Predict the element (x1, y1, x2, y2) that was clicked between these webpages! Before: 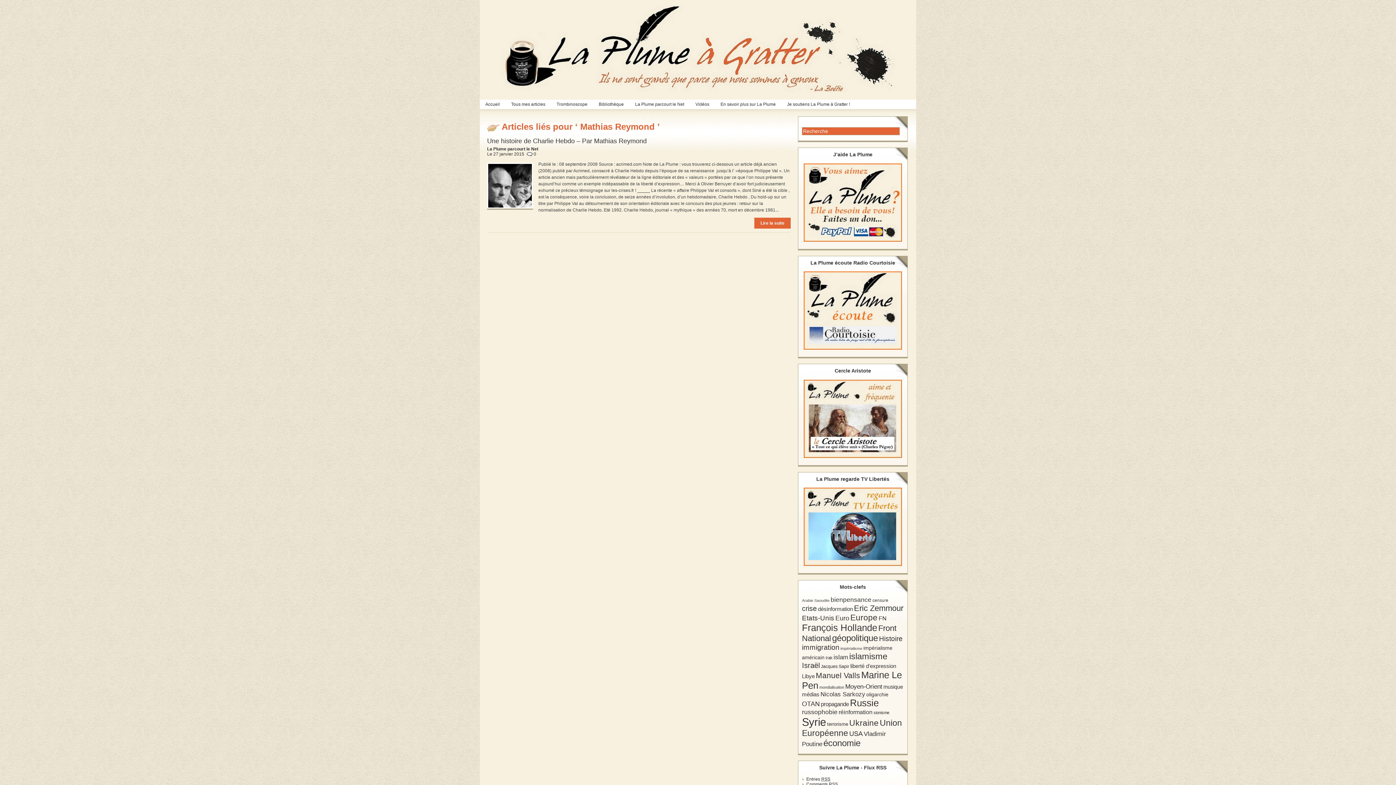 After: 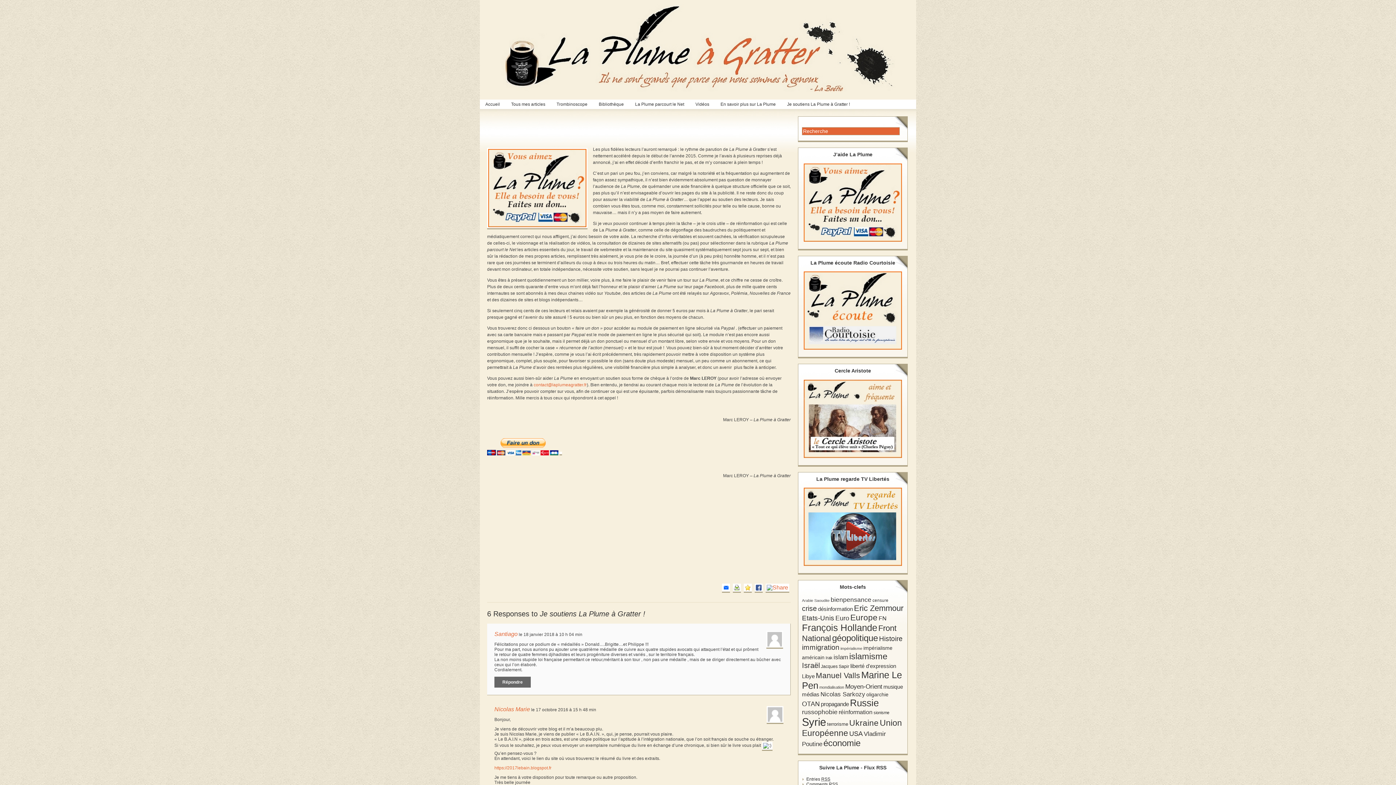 Action: label: Je soutiens La Plume à Gratter ! bbox: (781, 99, 856, 109)